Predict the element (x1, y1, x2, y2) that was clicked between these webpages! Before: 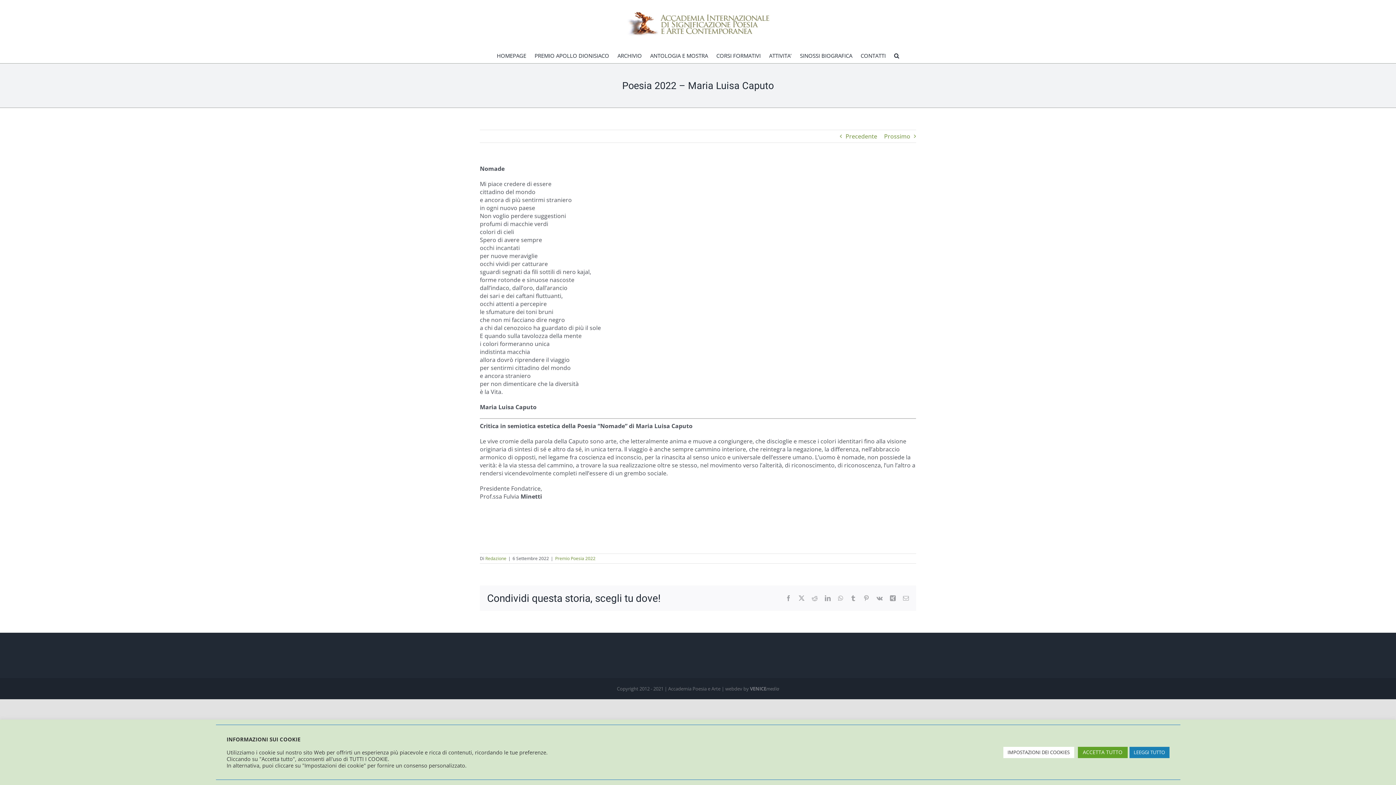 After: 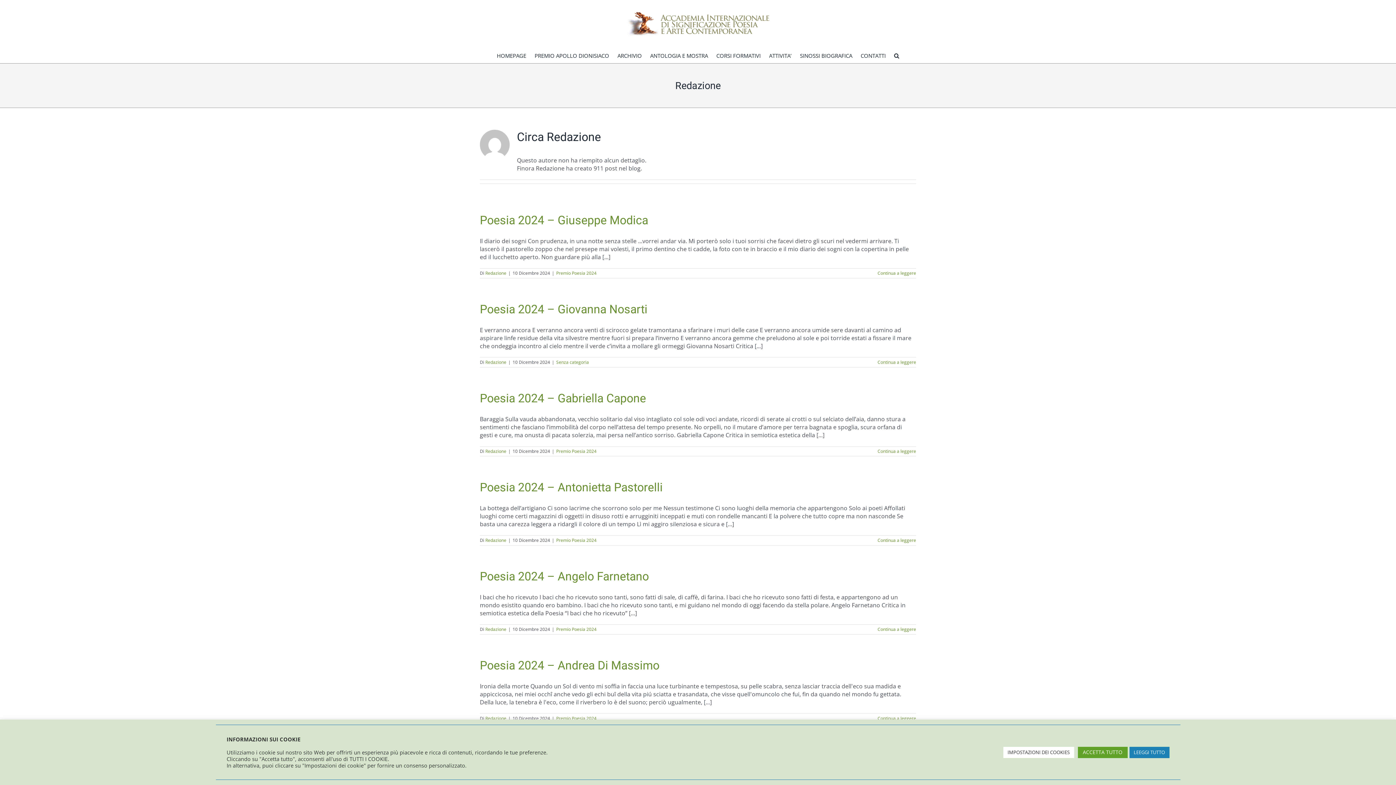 Action: label: Redazione bbox: (485, 555, 506, 561)